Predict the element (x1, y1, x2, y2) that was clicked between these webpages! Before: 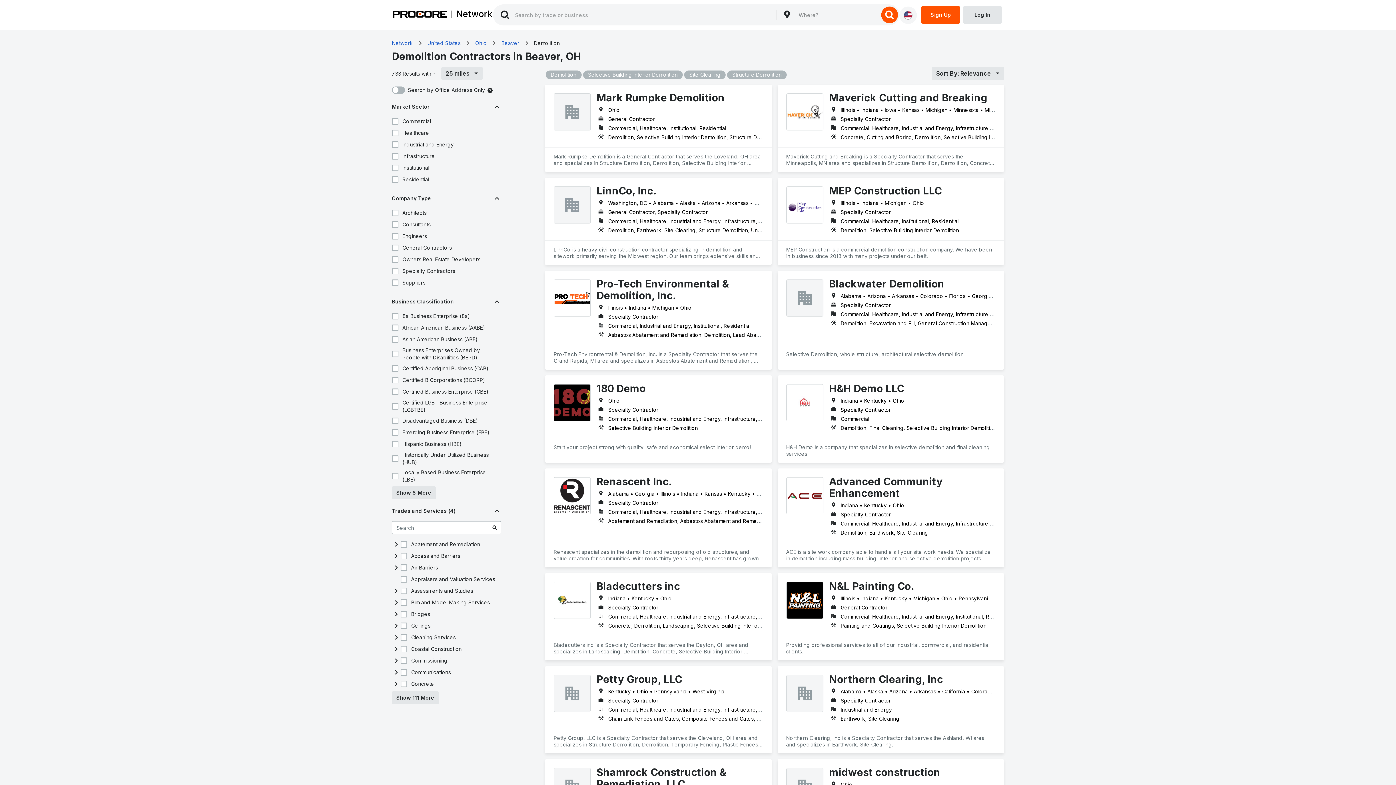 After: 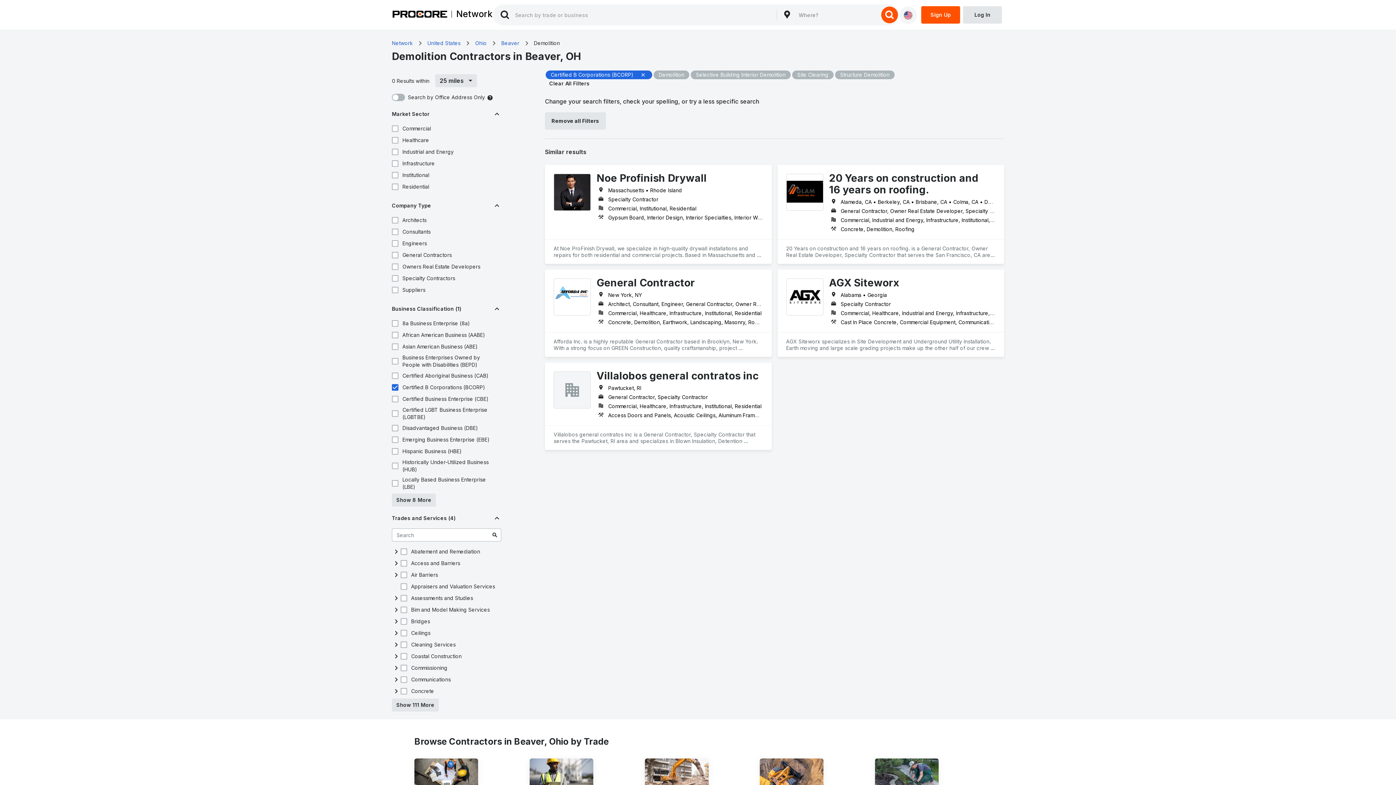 Action: bbox: (390, 376, 399, 384)